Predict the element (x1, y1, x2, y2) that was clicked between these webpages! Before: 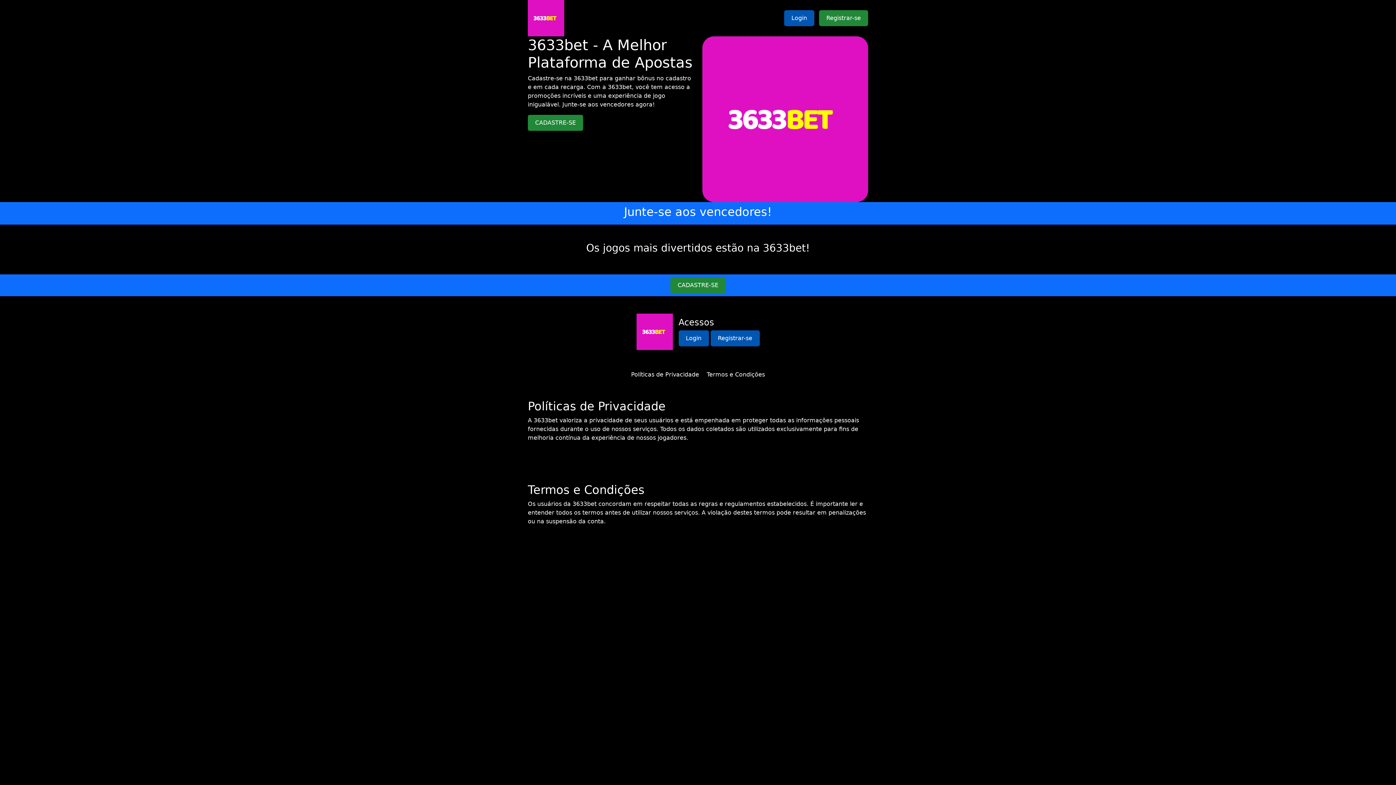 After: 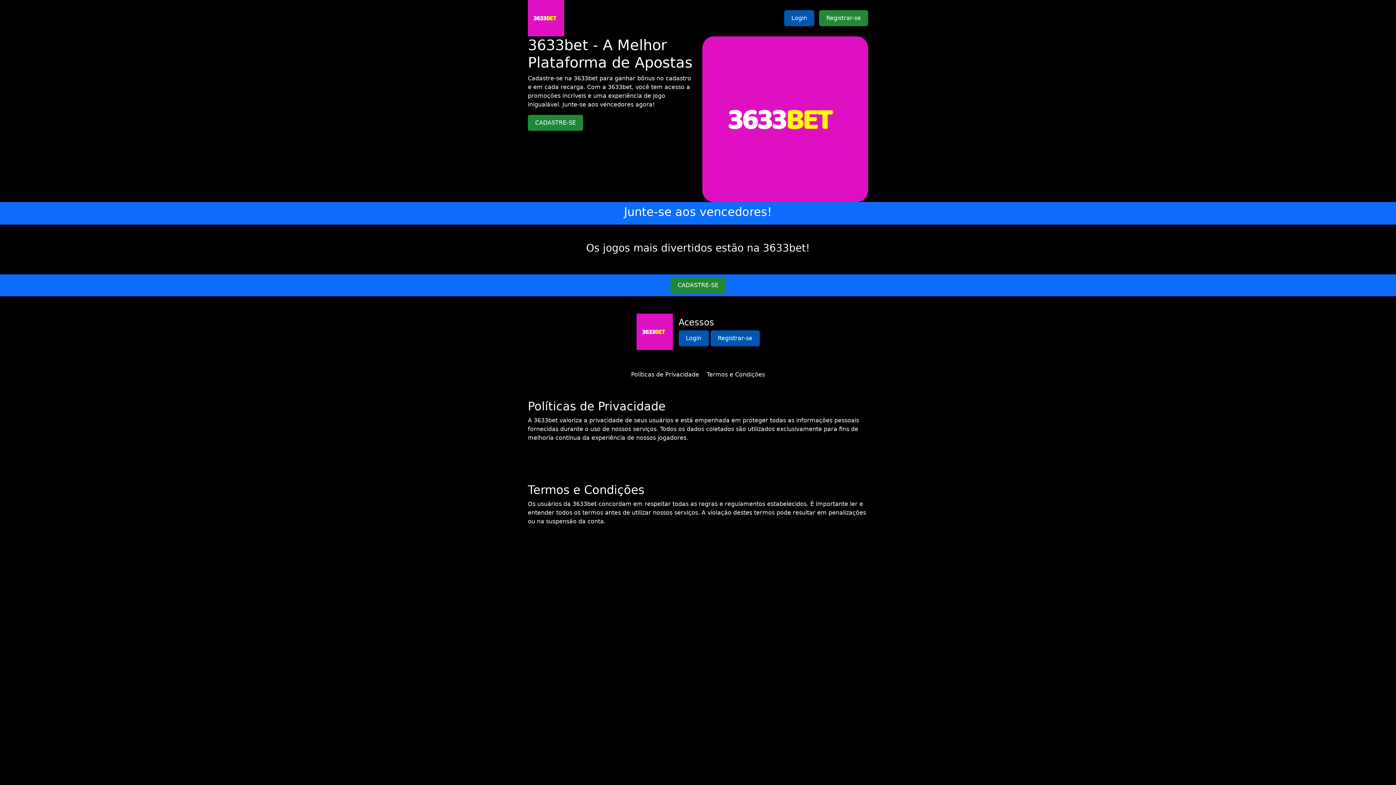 Action: label: Termos e Condições bbox: (706, 371, 765, 378)